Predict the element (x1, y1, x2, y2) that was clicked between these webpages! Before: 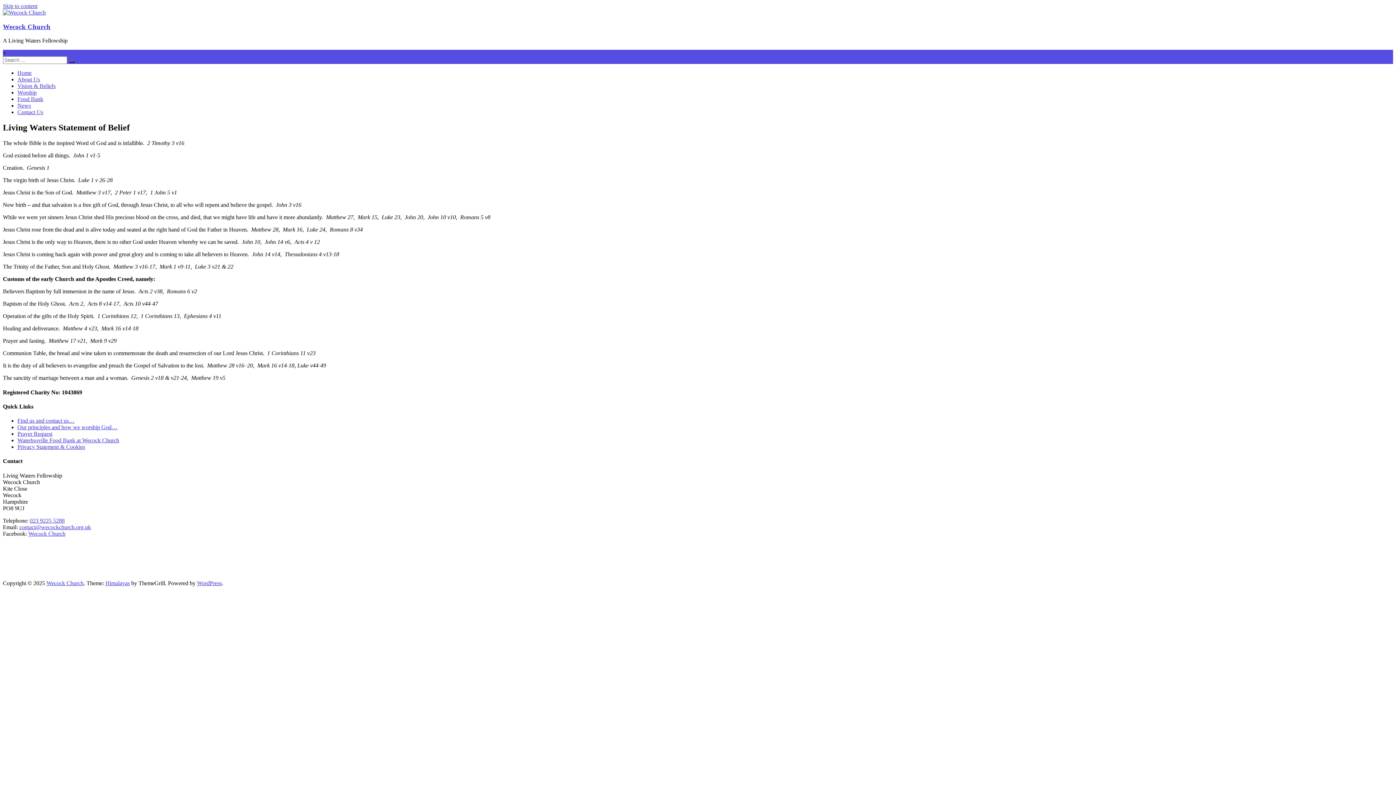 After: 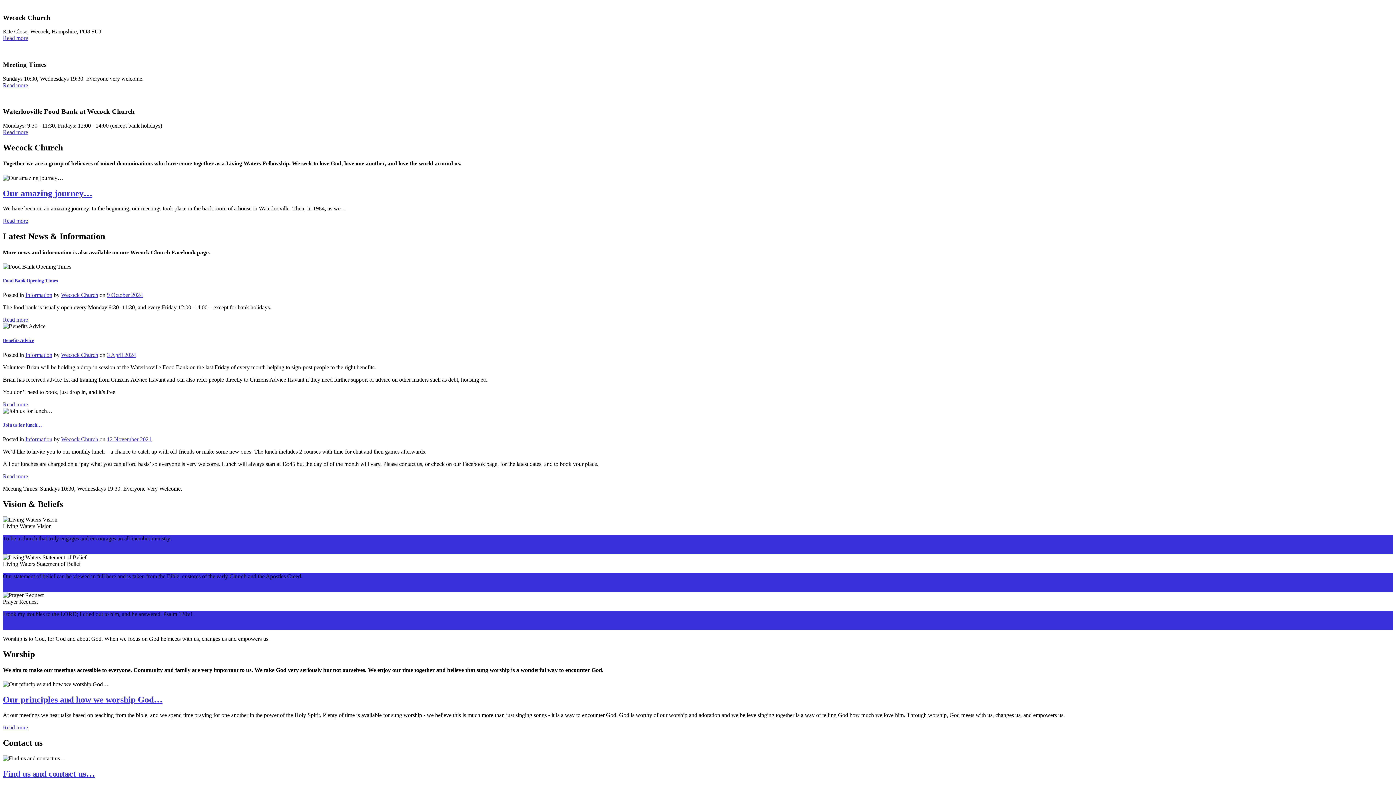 Action: label: Home bbox: (17, 69, 31, 76)